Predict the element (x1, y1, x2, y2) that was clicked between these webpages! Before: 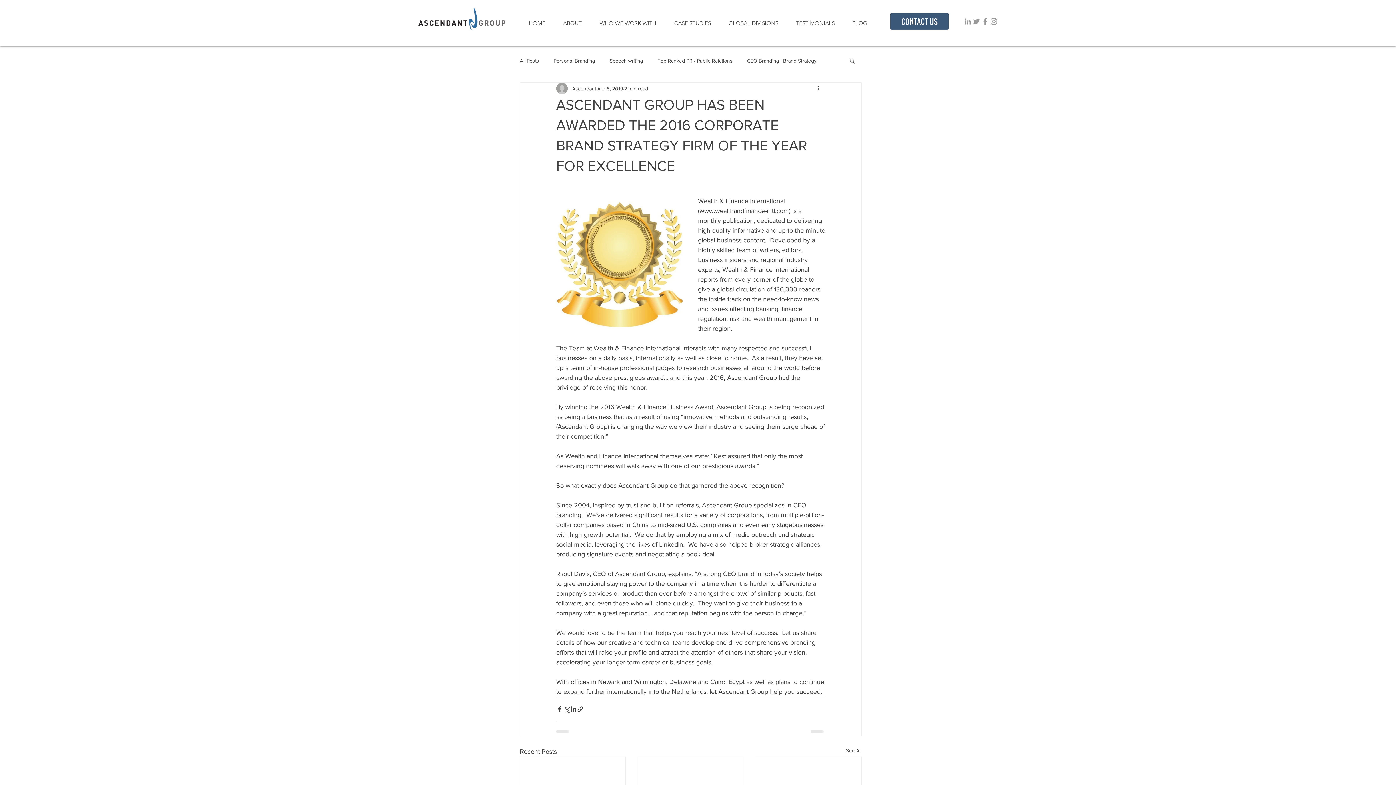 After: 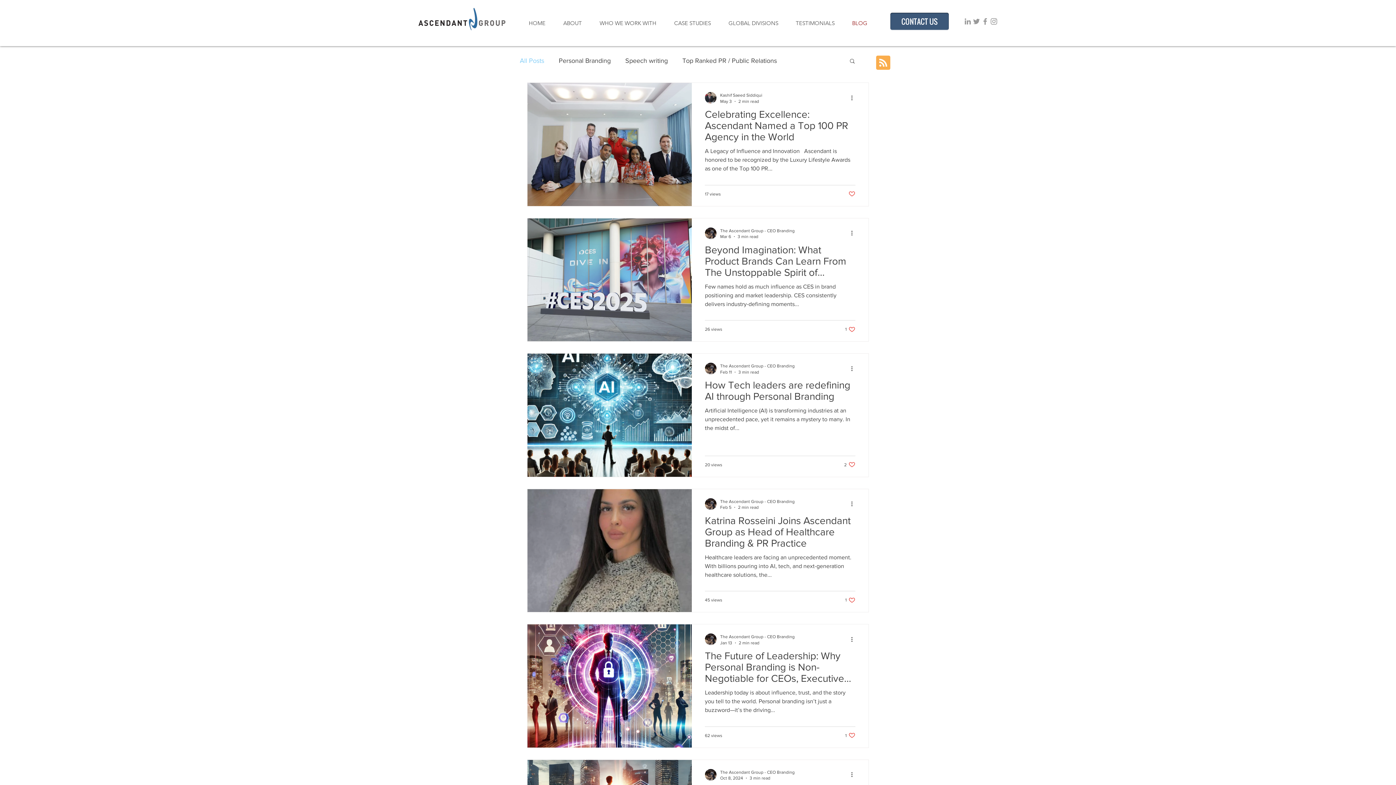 Action: label: BLOG bbox: (843, 1, 876, 45)